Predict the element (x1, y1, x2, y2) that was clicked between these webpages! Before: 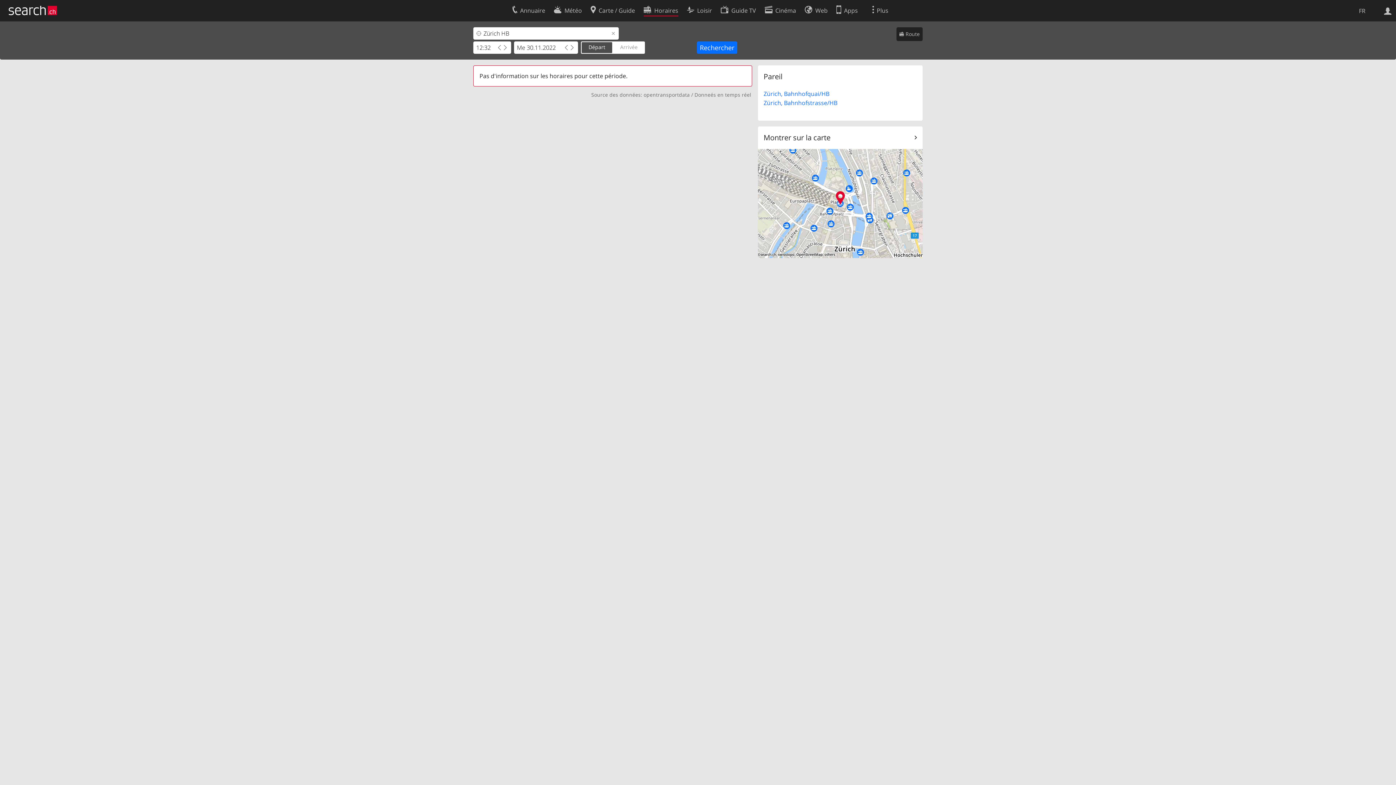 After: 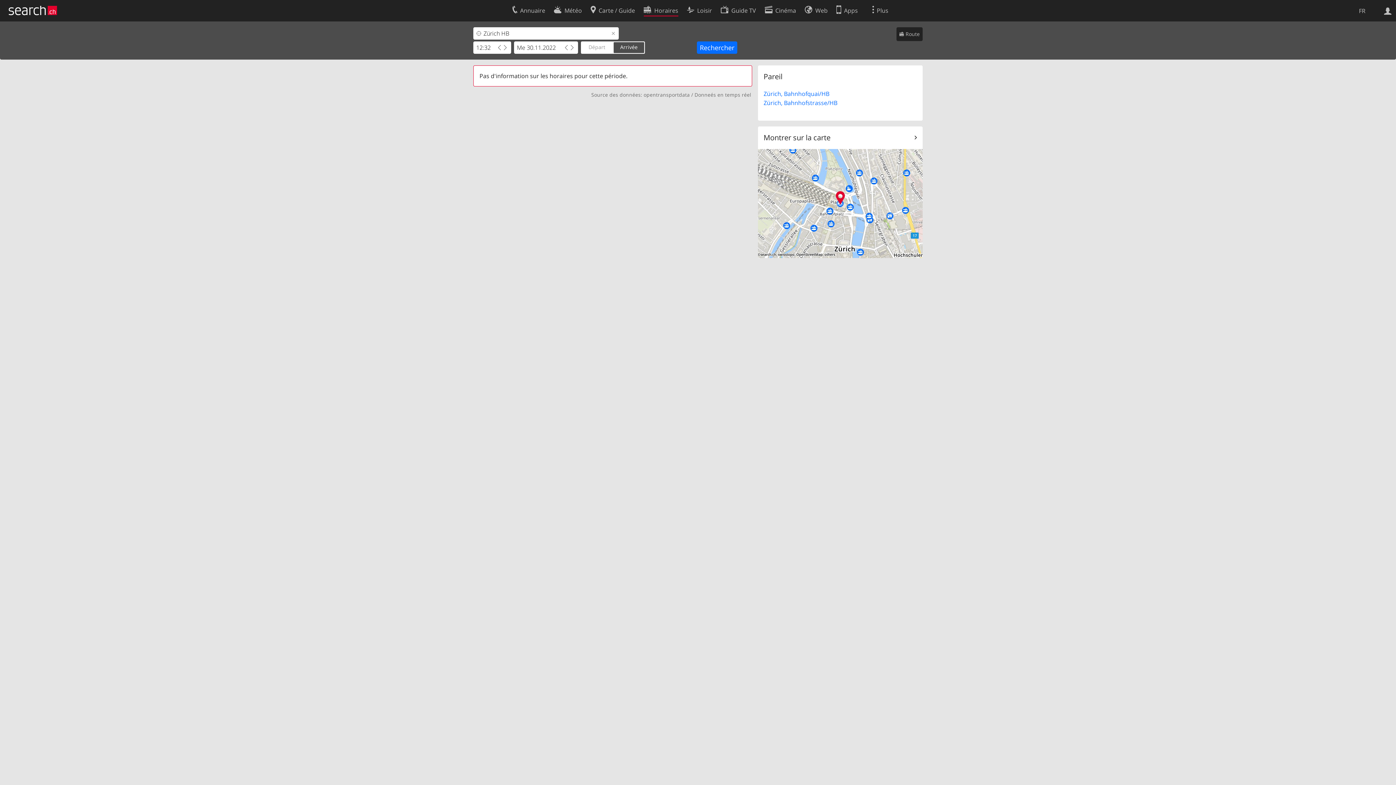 Action: bbox: (620, 43, 637, 50) label: Arrivée